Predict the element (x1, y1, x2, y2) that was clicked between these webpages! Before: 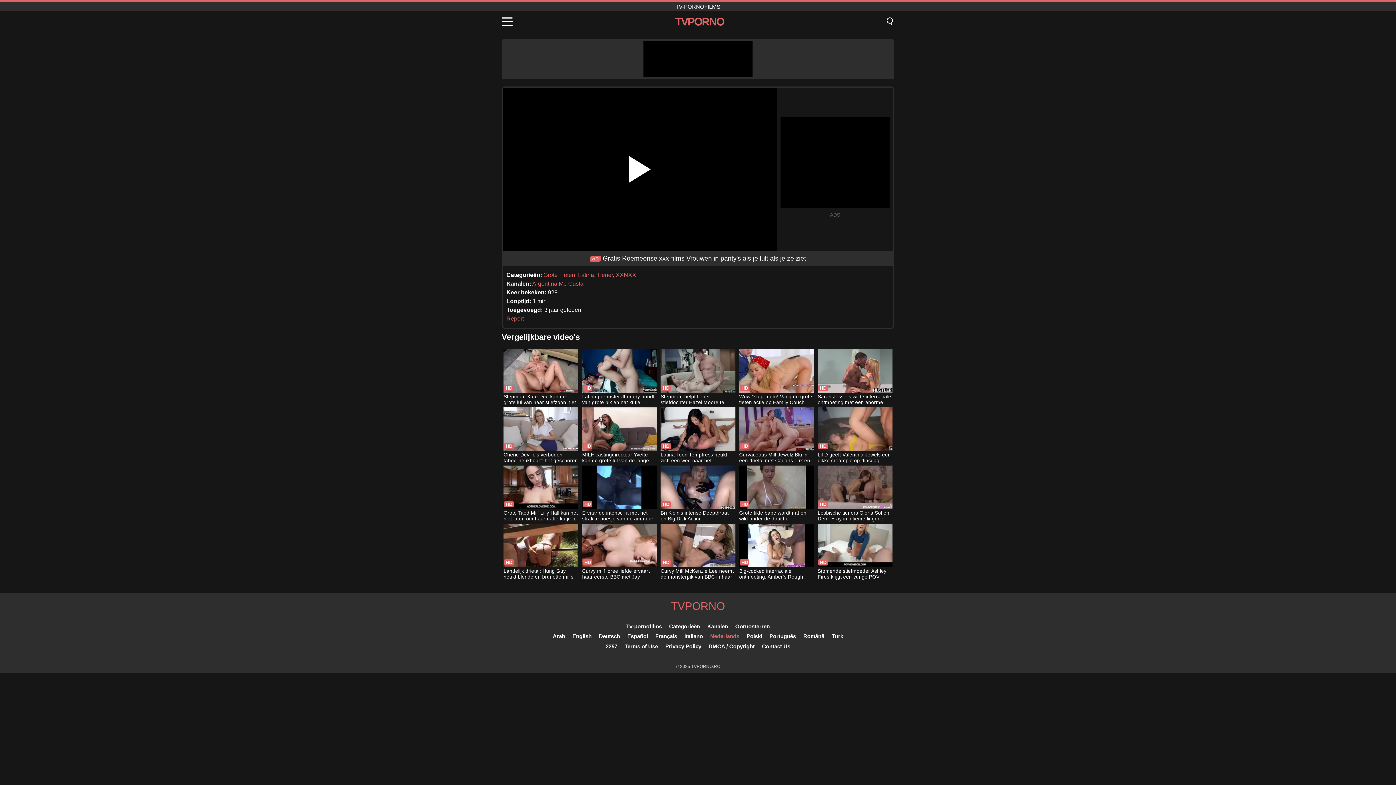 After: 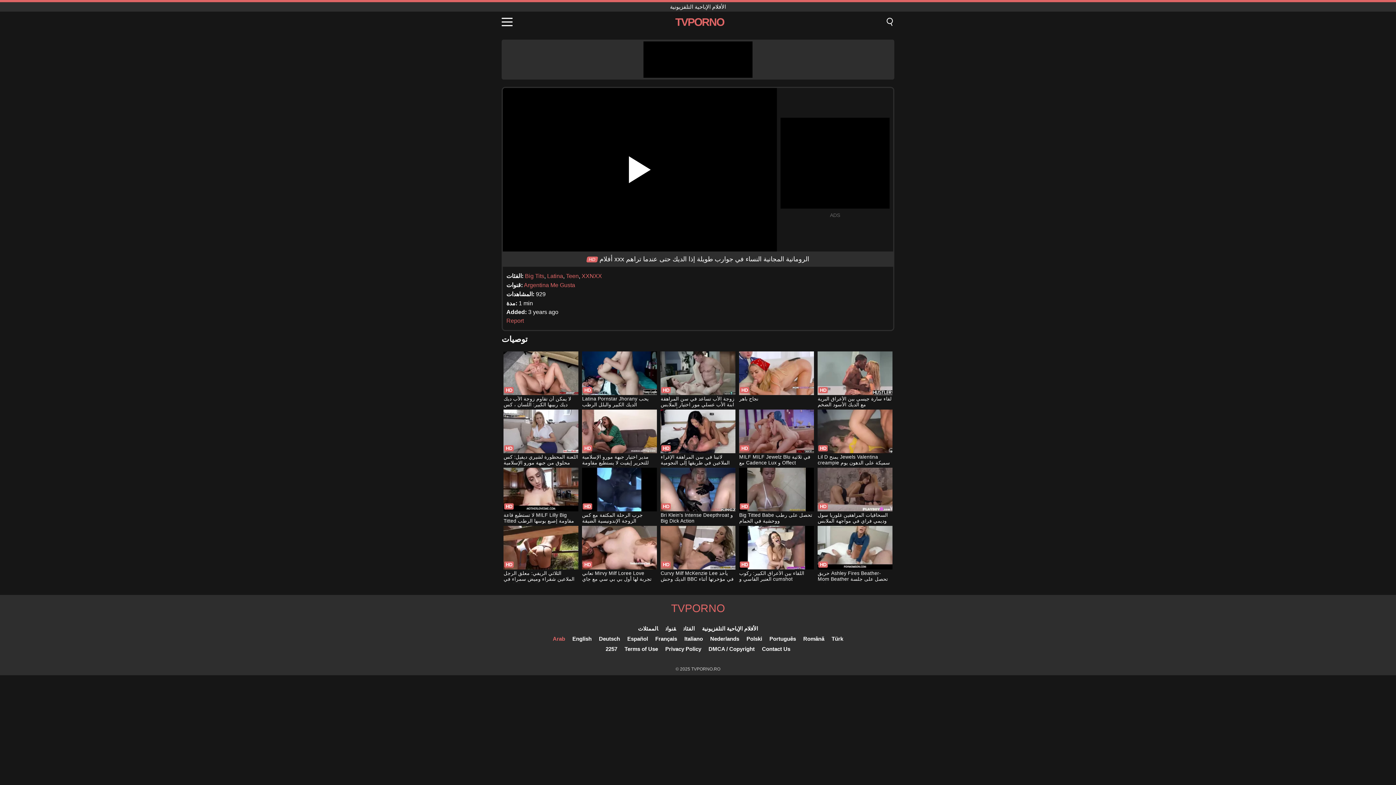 Action: label: Arab bbox: (552, 633, 565, 639)